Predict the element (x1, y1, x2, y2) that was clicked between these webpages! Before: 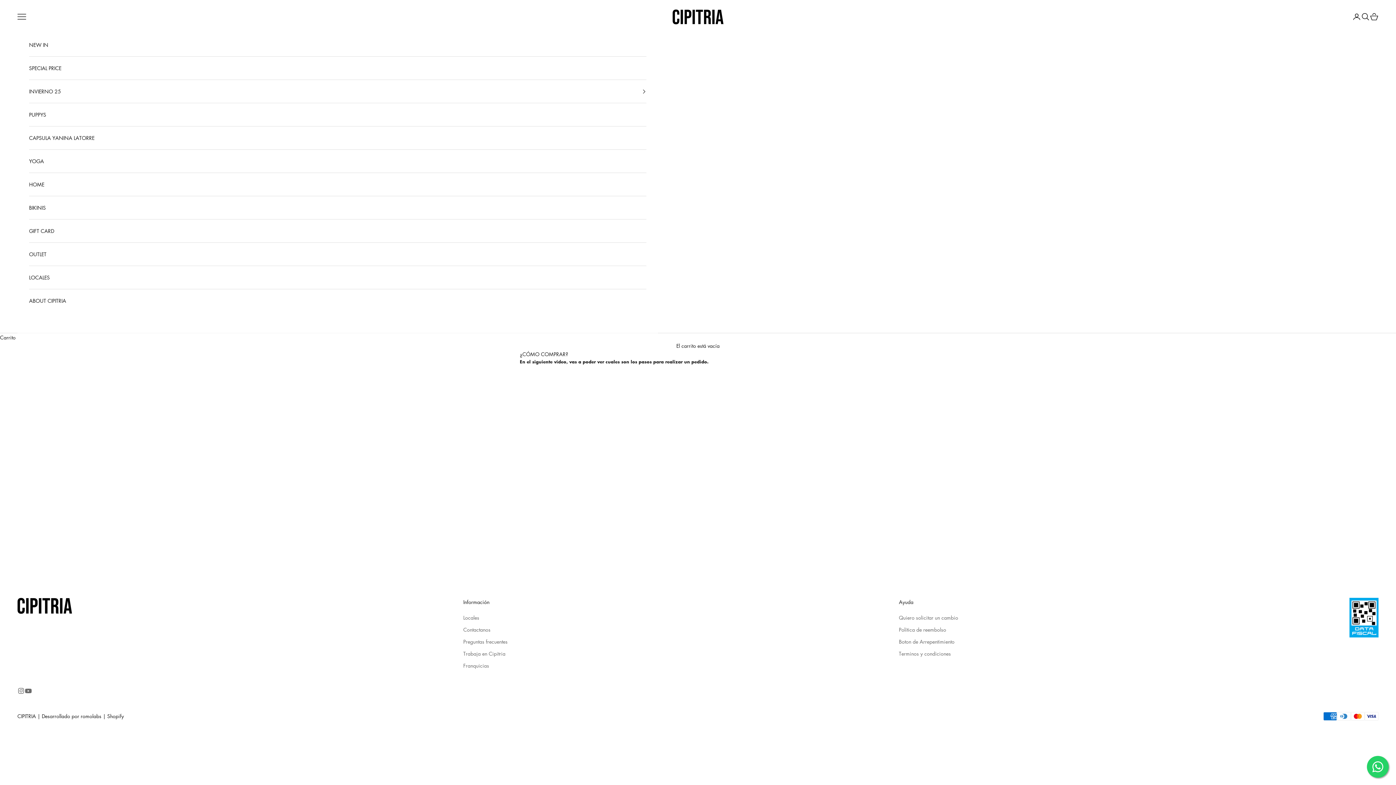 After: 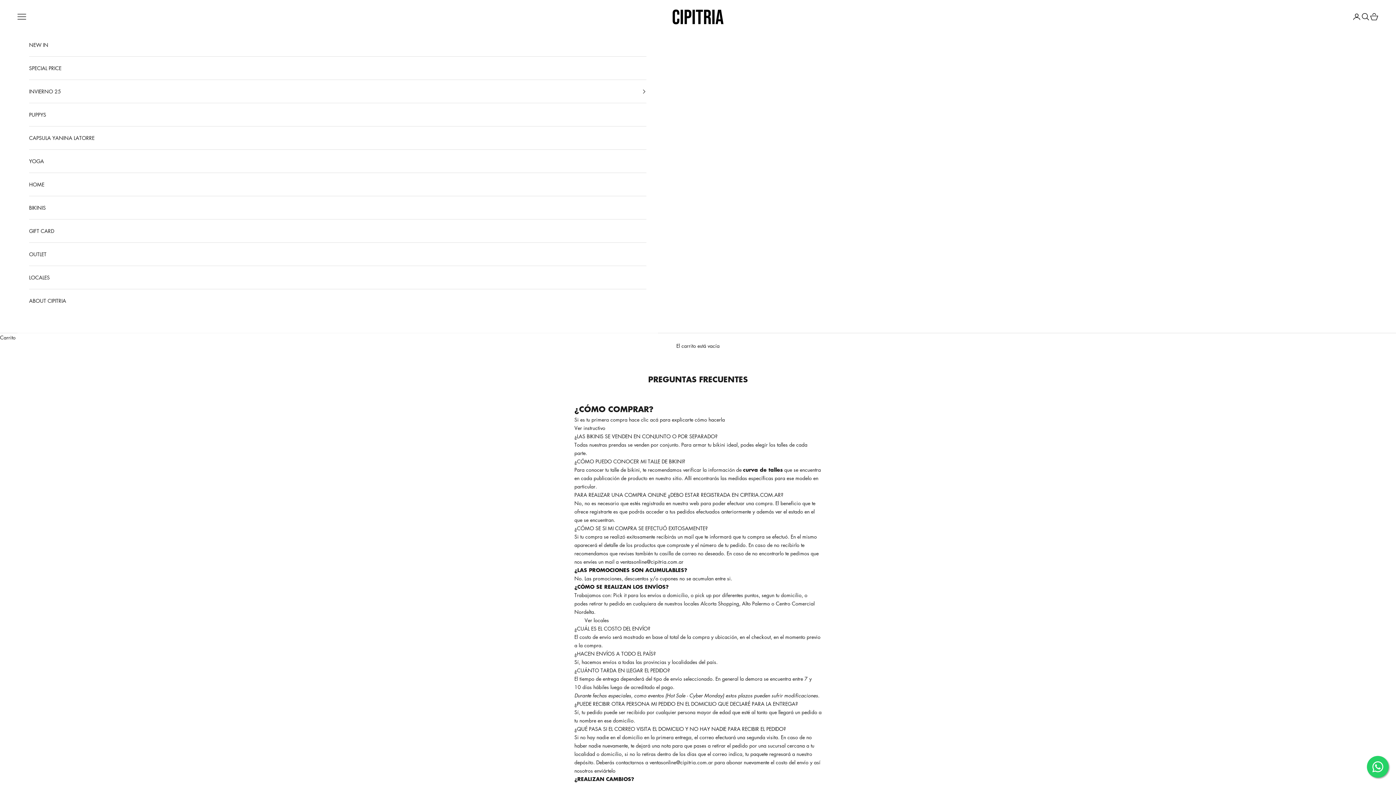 Action: bbox: (463, 638, 507, 645) label: Preguntas frecuentes